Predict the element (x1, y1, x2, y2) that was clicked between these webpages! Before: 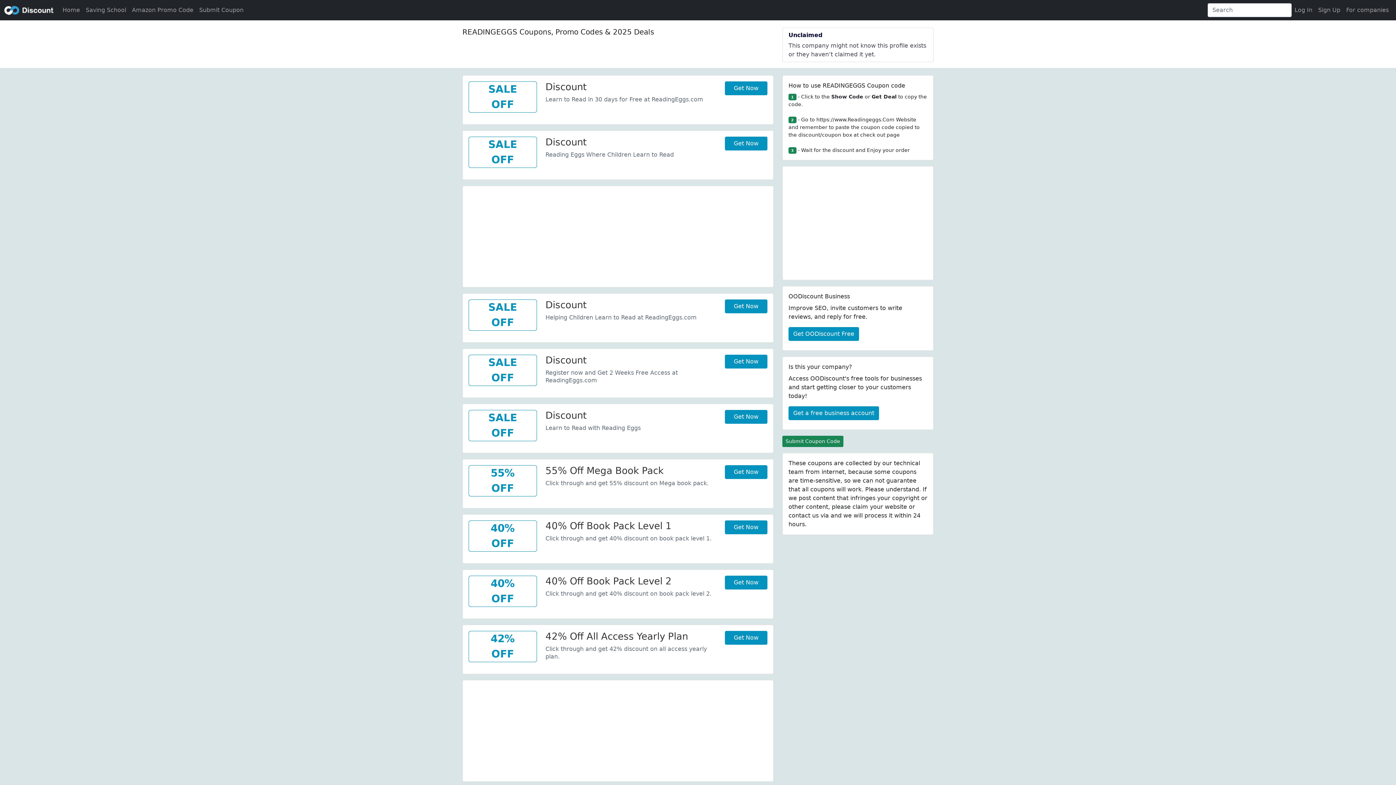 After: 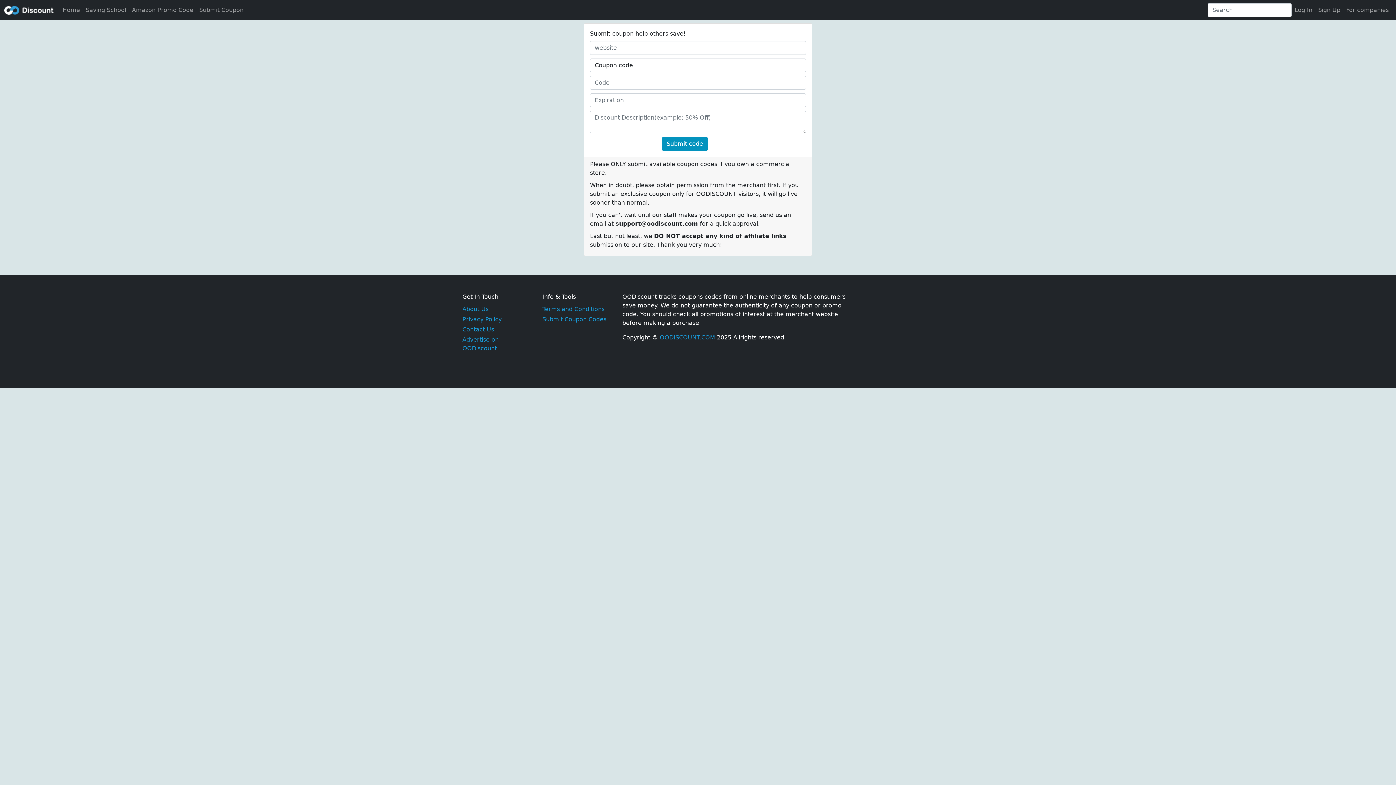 Action: label: Submit Coupon Code bbox: (782, 436, 843, 447)